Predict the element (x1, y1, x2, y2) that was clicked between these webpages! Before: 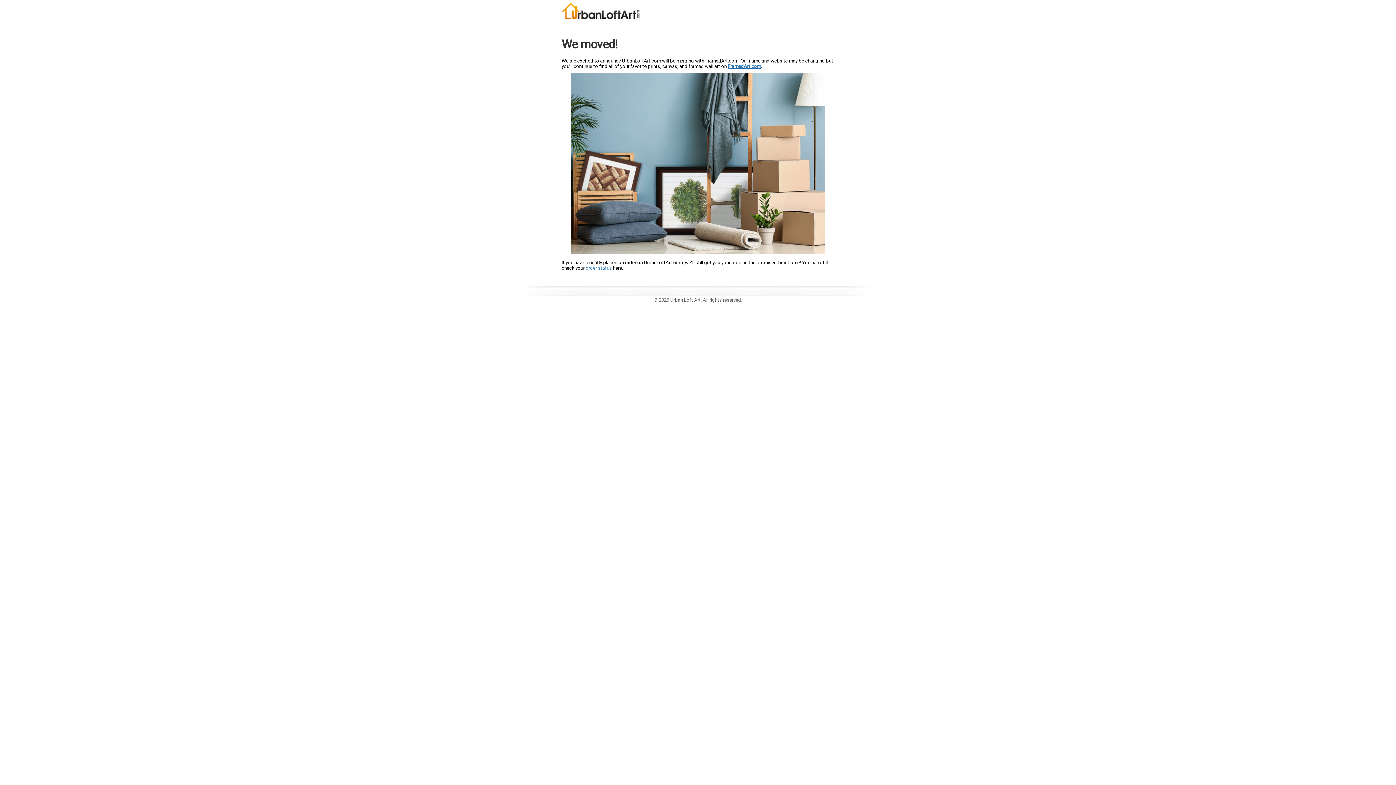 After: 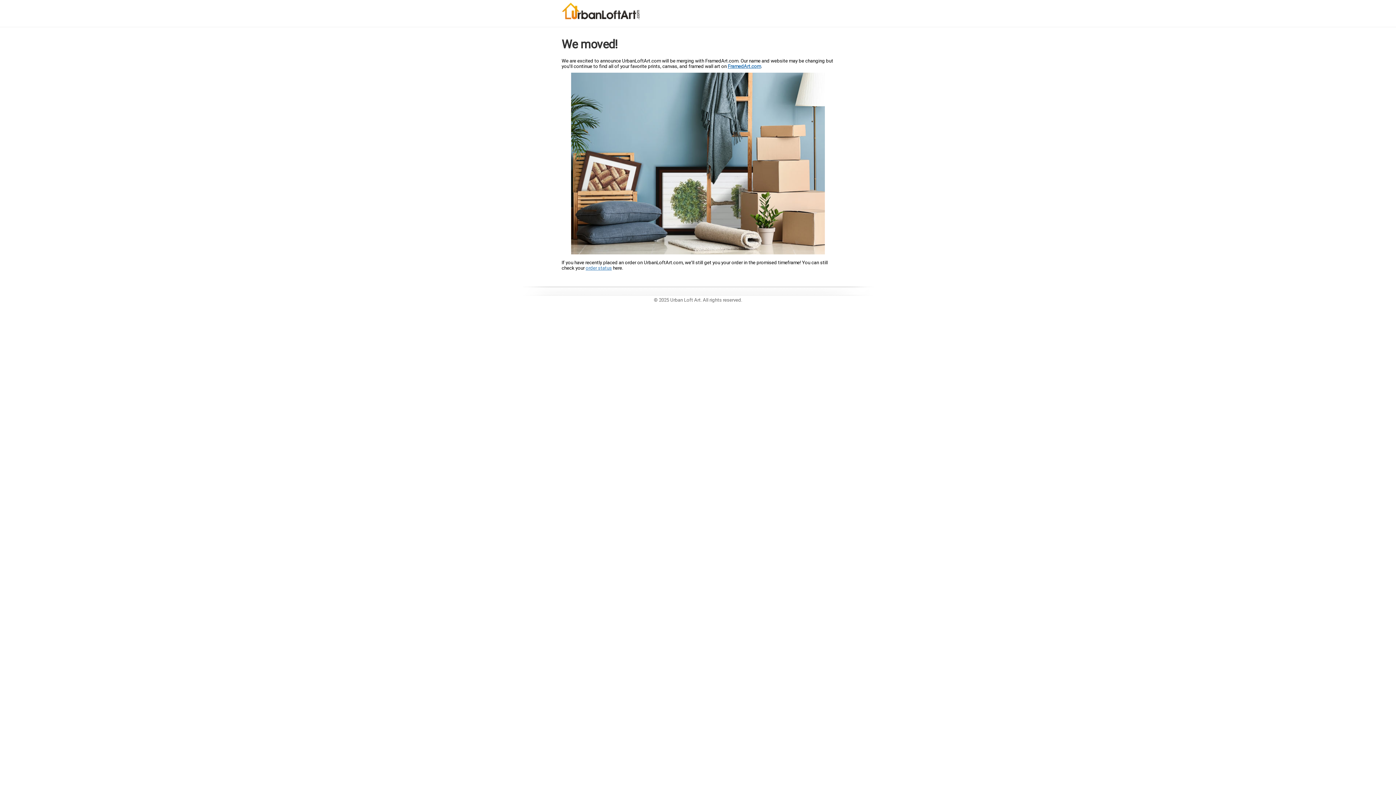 Action: bbox: (561, 8, 656, 13)